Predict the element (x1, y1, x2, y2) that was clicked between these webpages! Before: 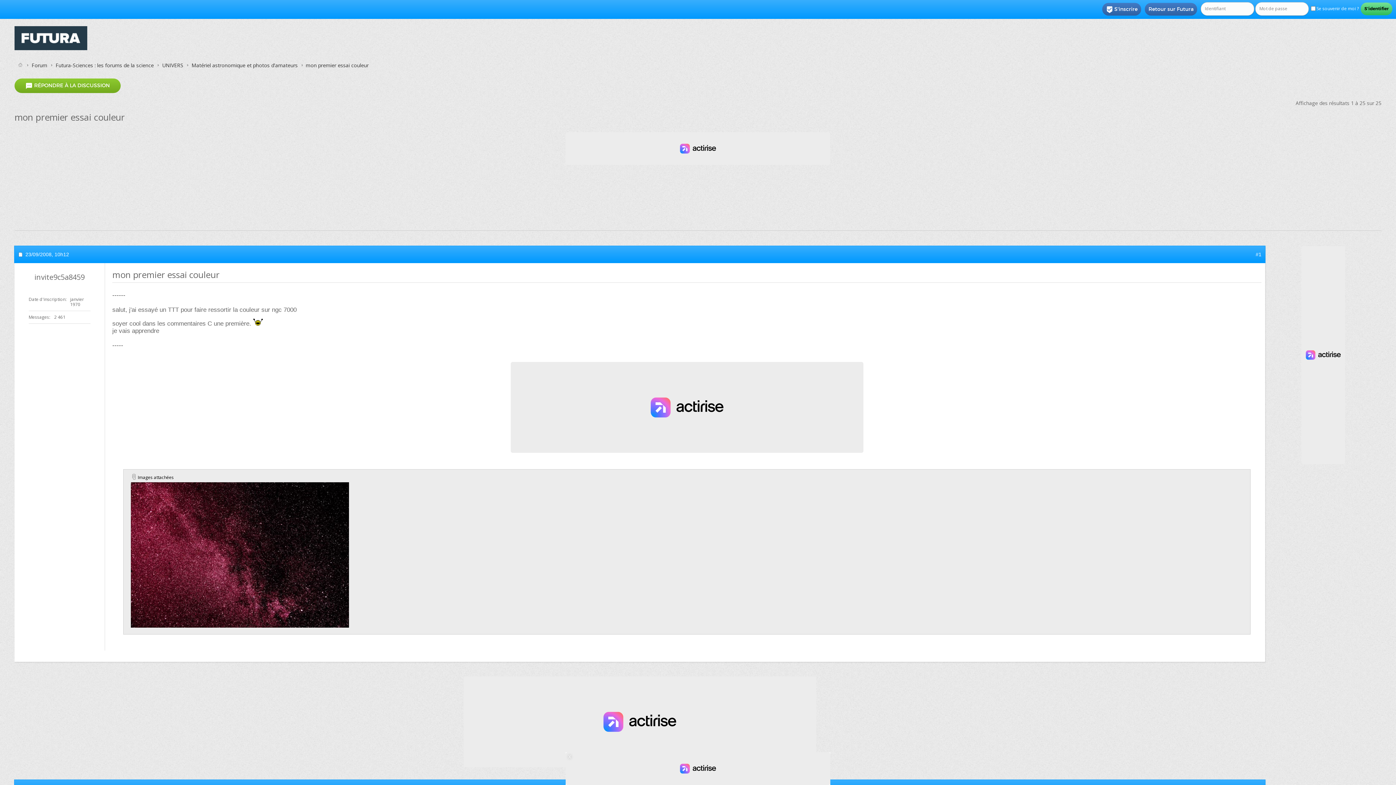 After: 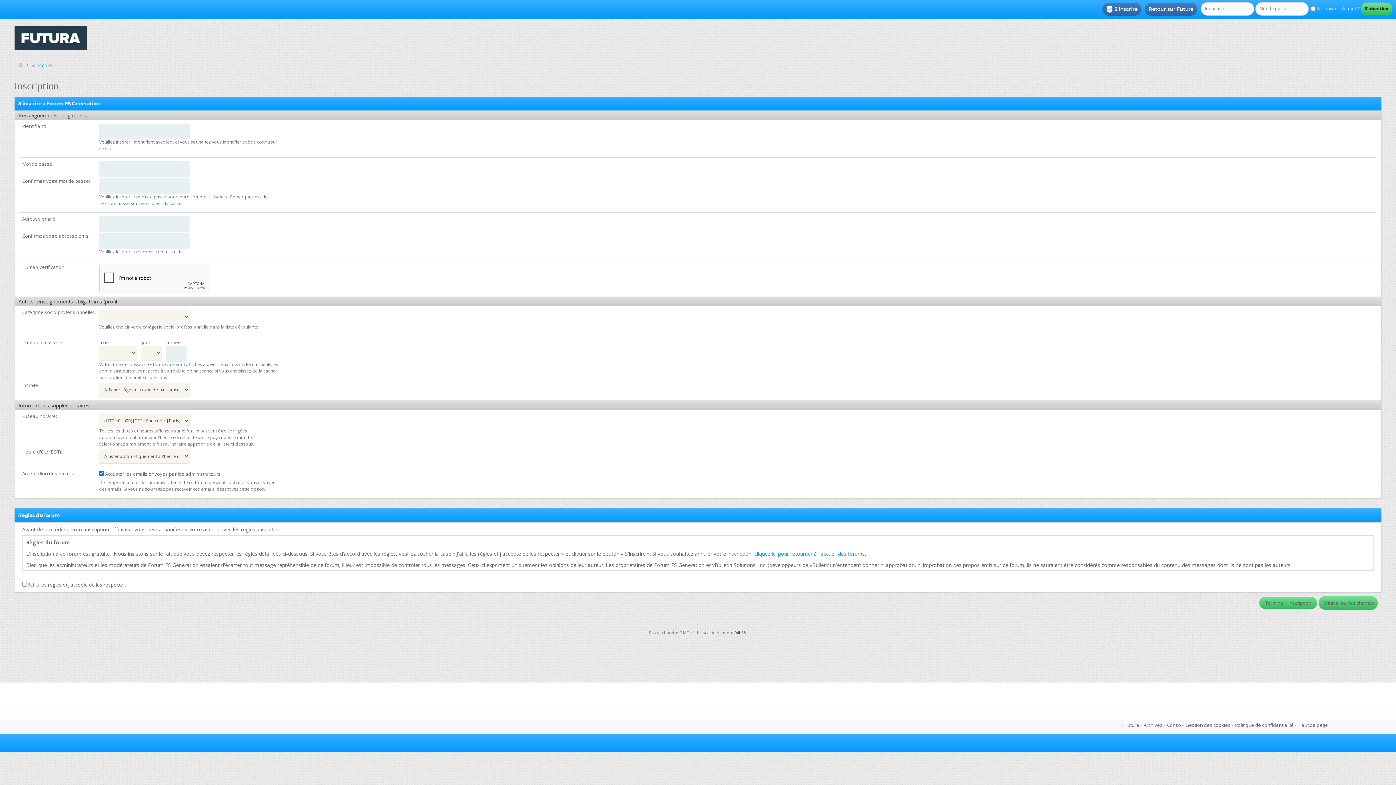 Action: bbox: (1102, 2, 1141, 15) label: S'inscrire